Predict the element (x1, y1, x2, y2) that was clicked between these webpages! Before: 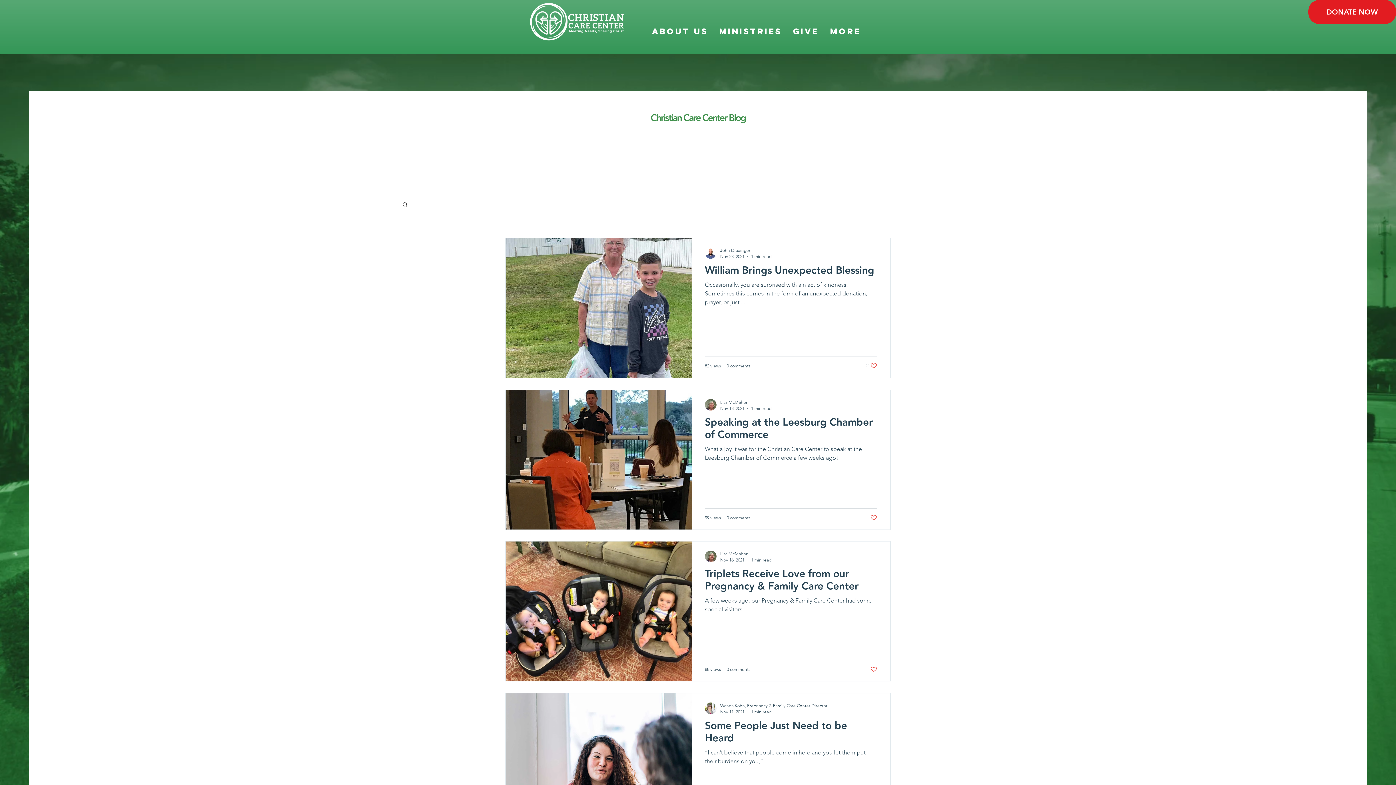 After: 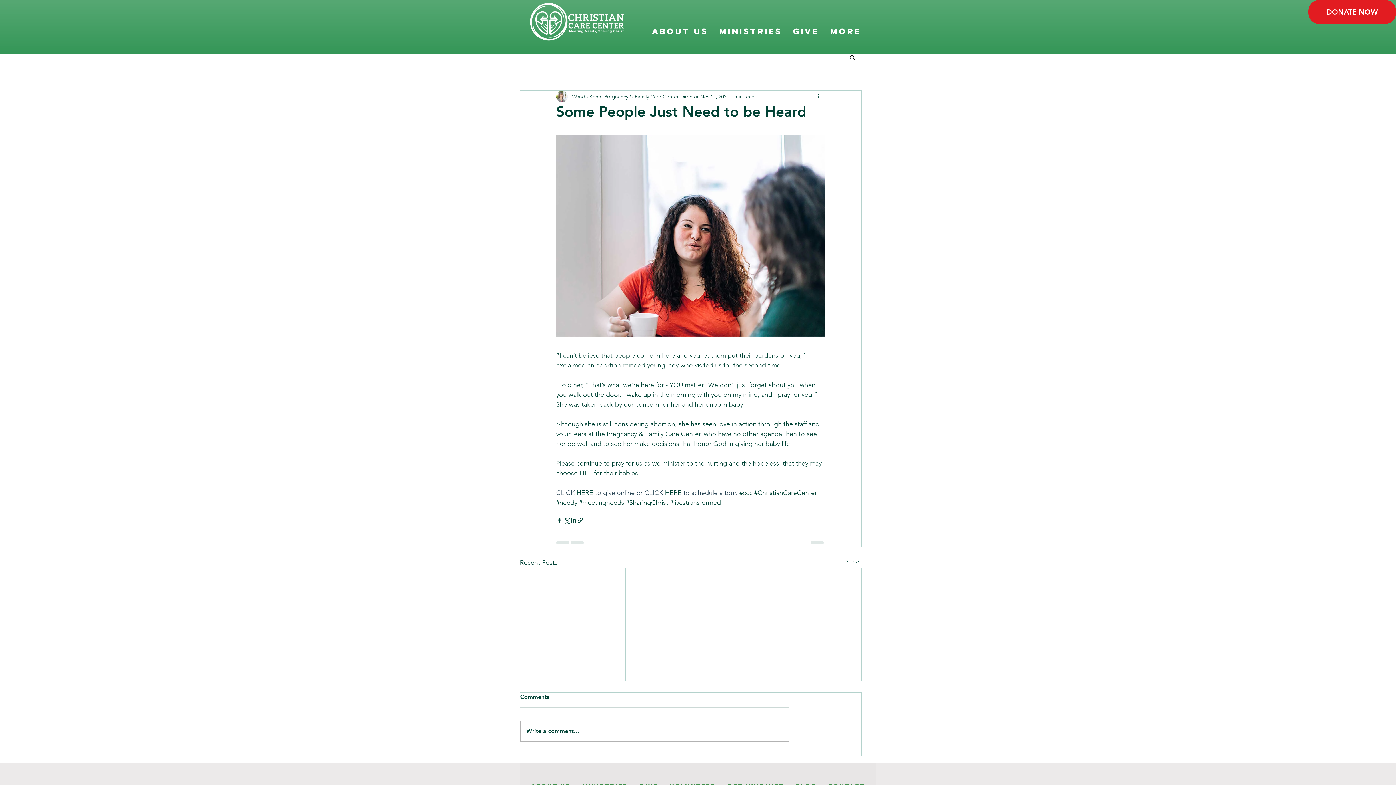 Action: label: Some People Just Need to be Heard bbox: (705, 719, 877, 748)